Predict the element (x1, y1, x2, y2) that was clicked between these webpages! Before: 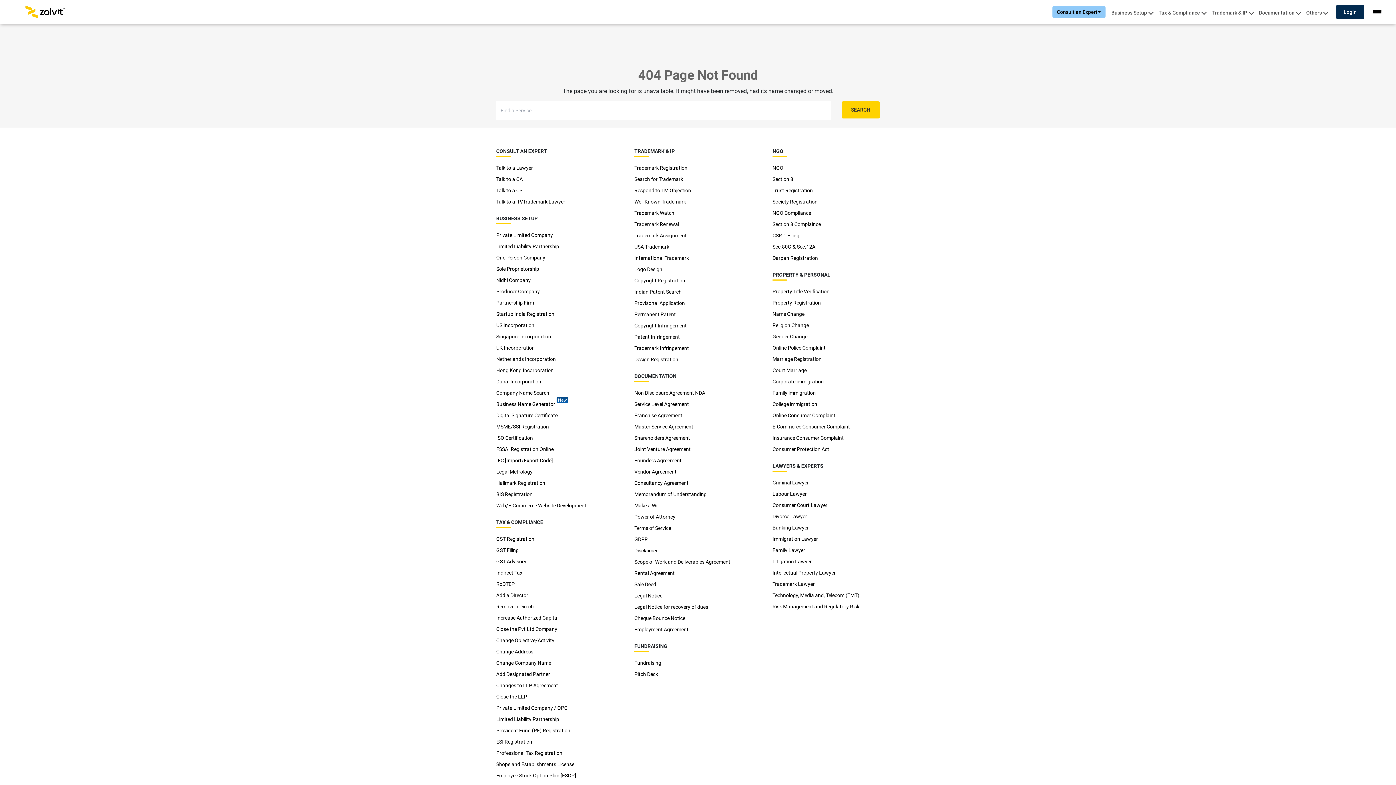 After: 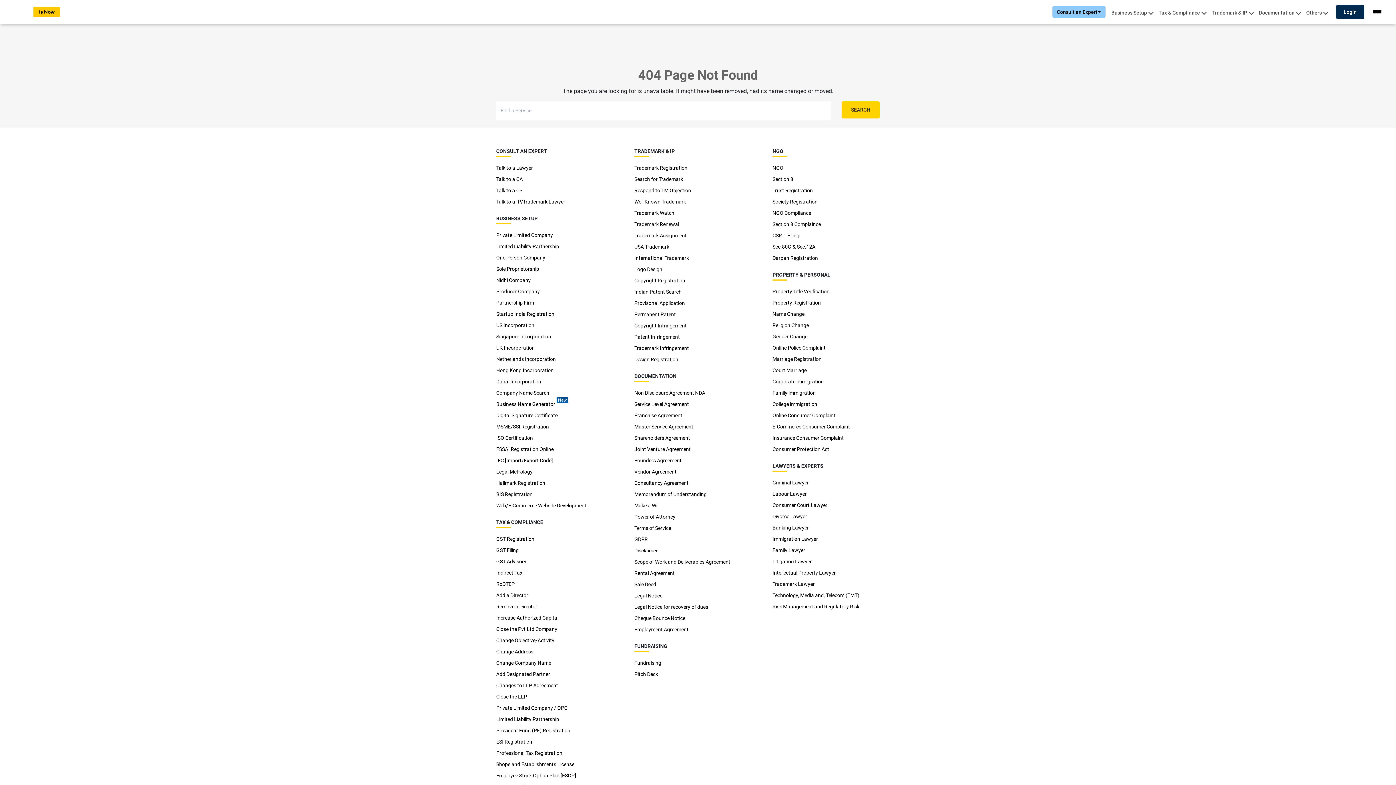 Action: bbox: (496, 627, 537, 633) label: Remove a Director